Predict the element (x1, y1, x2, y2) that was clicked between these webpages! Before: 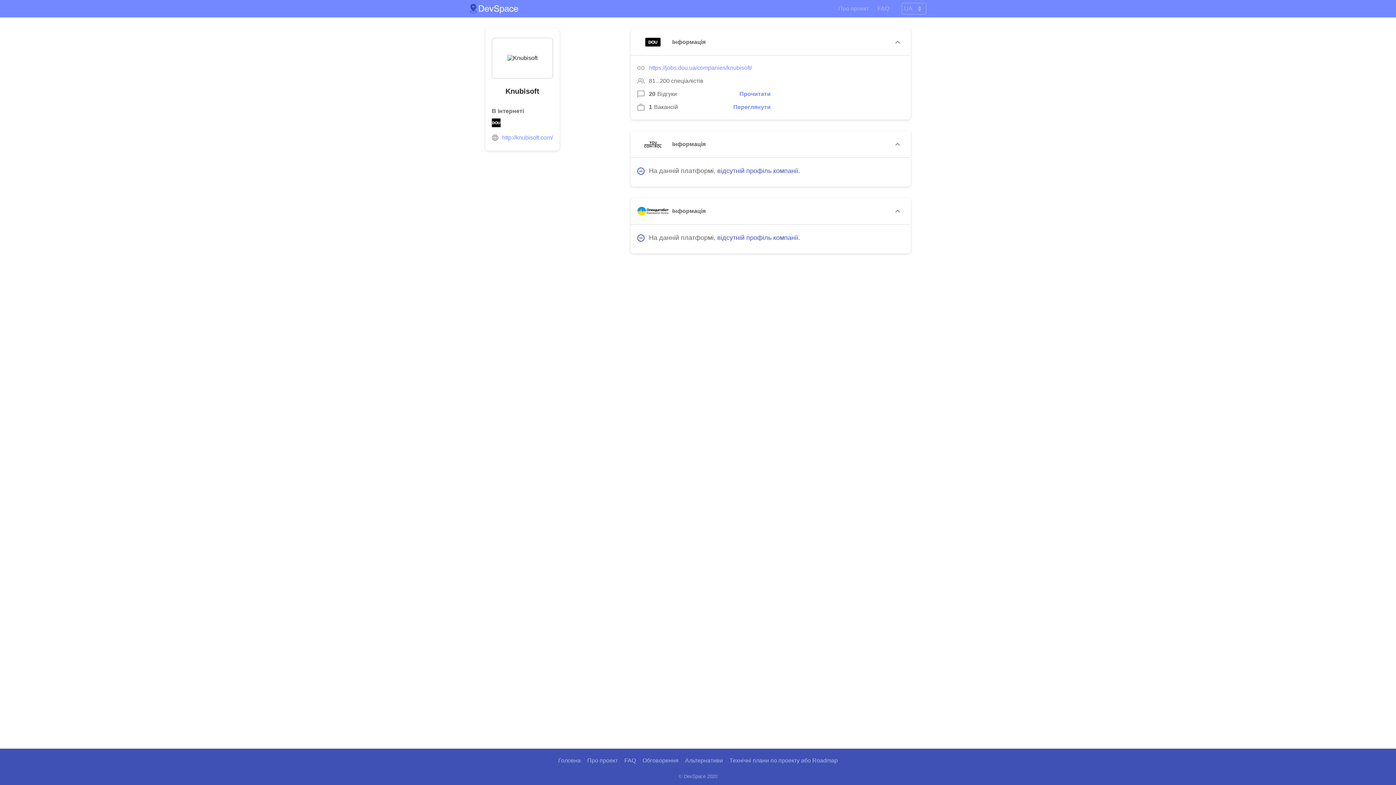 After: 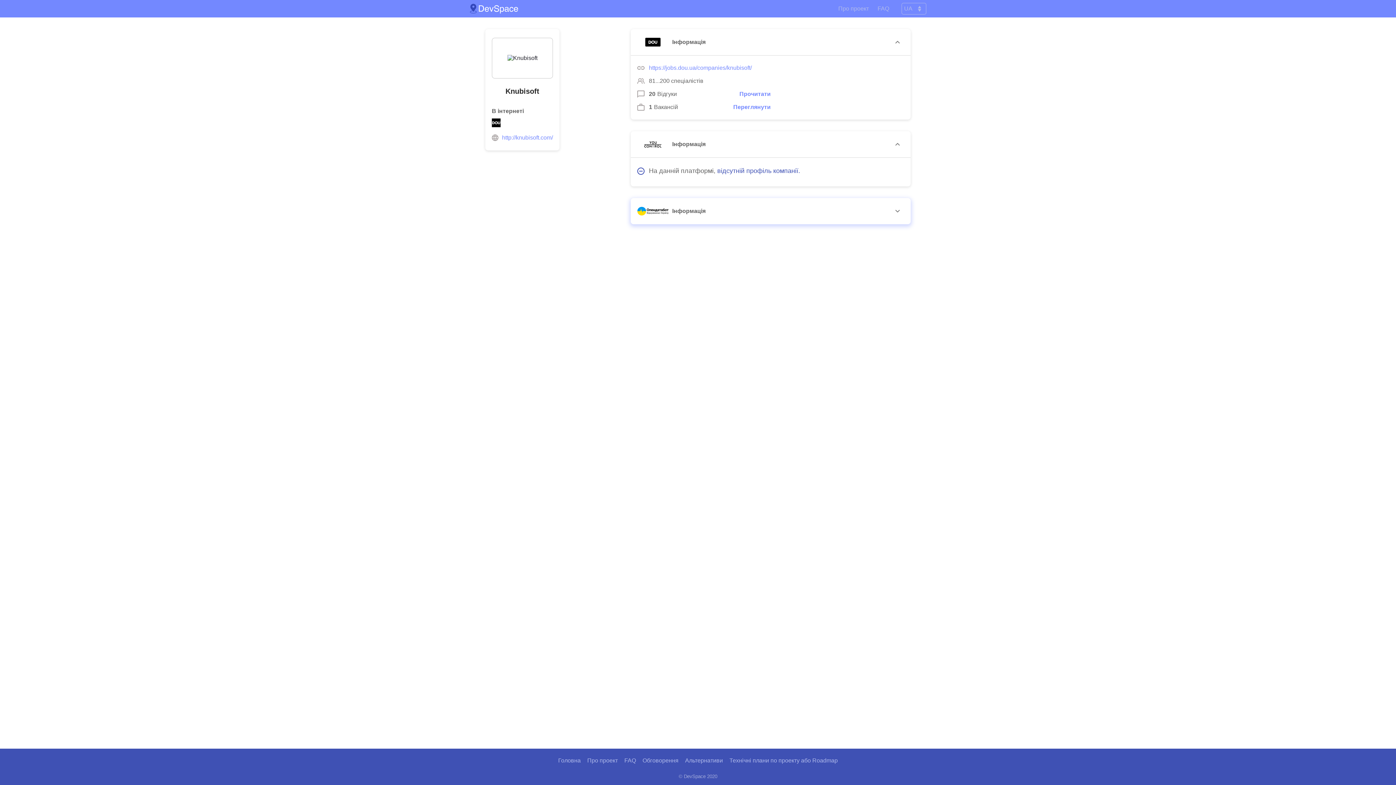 Action: bbox: (884, 198, 910, 224)